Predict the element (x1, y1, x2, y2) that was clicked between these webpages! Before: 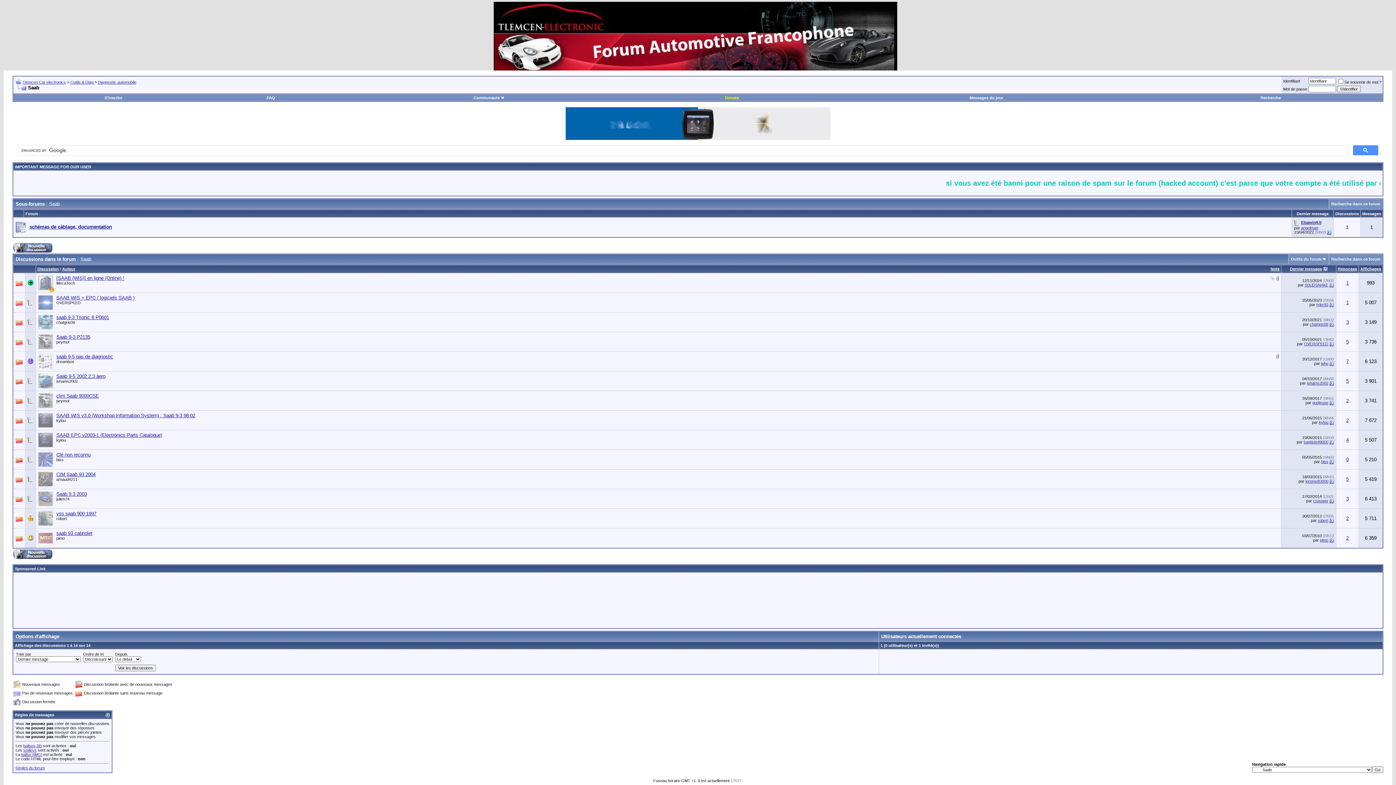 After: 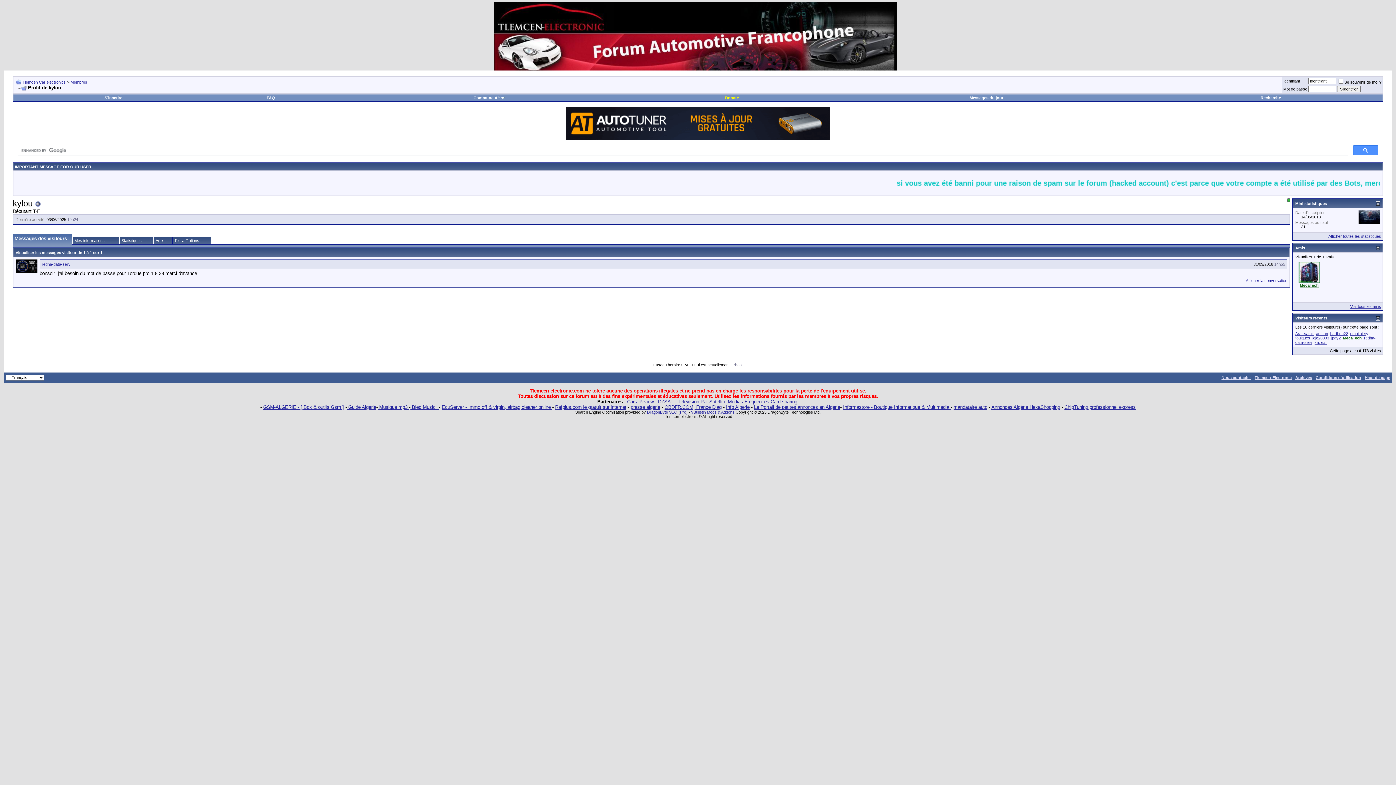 Action: label: kylou bbox: (1319, 420, 1328, 424)